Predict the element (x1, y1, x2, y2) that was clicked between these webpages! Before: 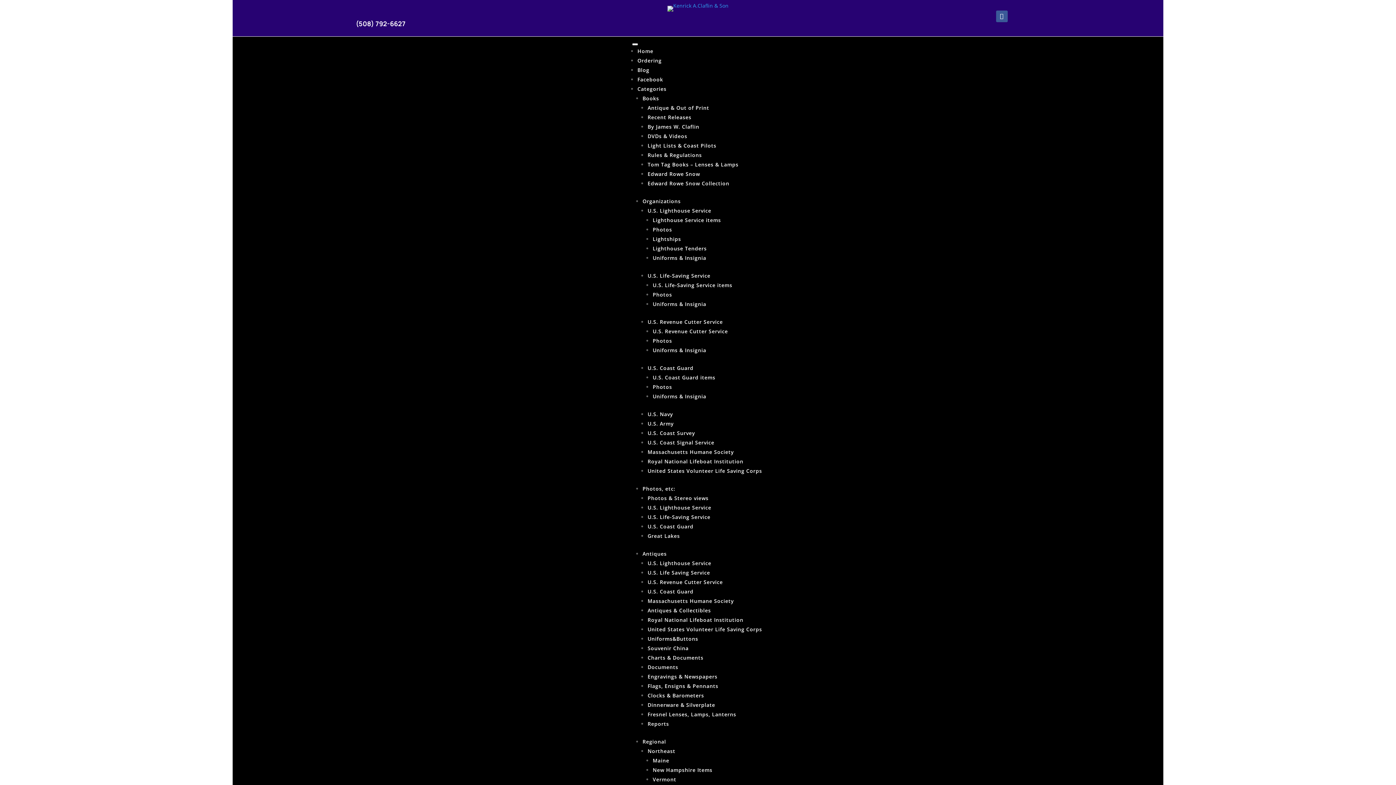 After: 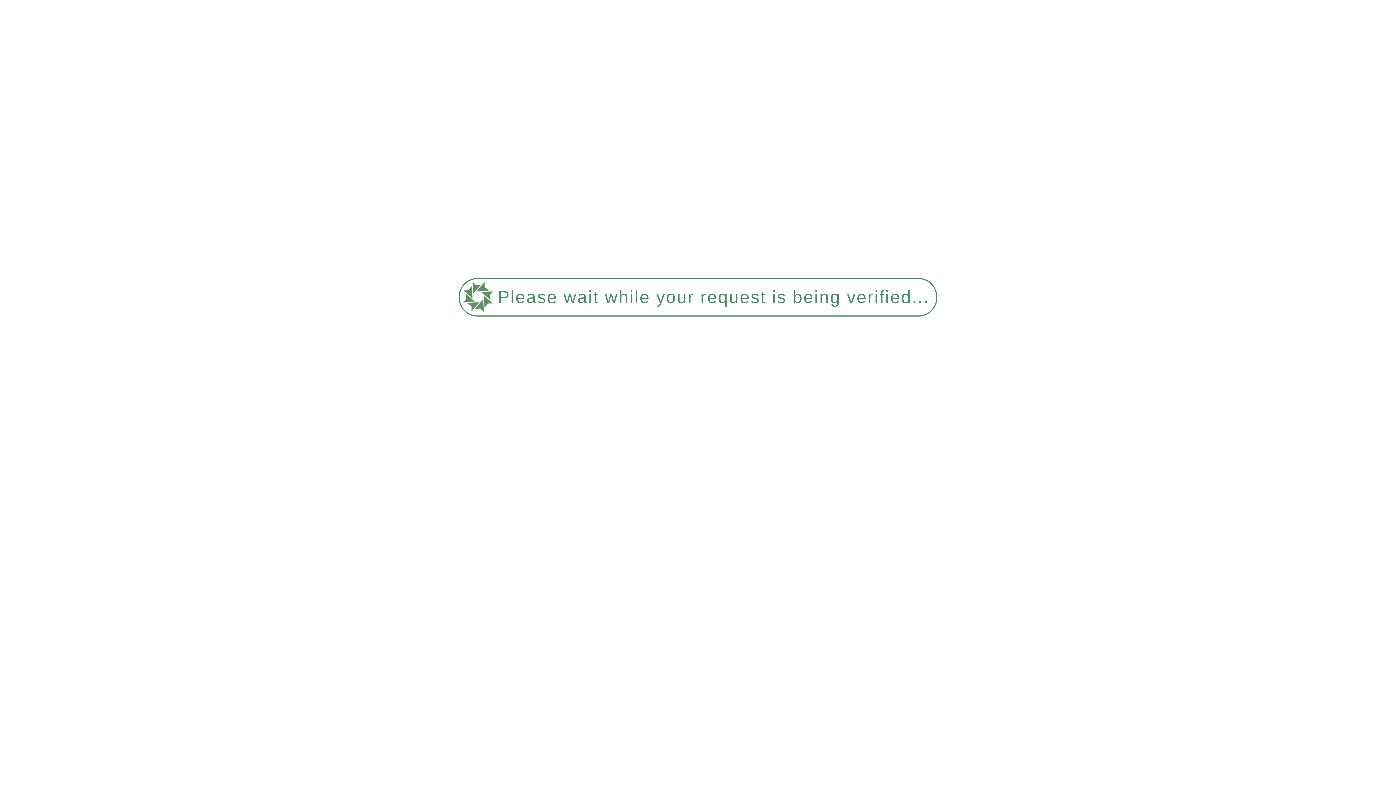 Action: bbox: (647, 559, 711, 566) label: U.S. Lighthouse Service